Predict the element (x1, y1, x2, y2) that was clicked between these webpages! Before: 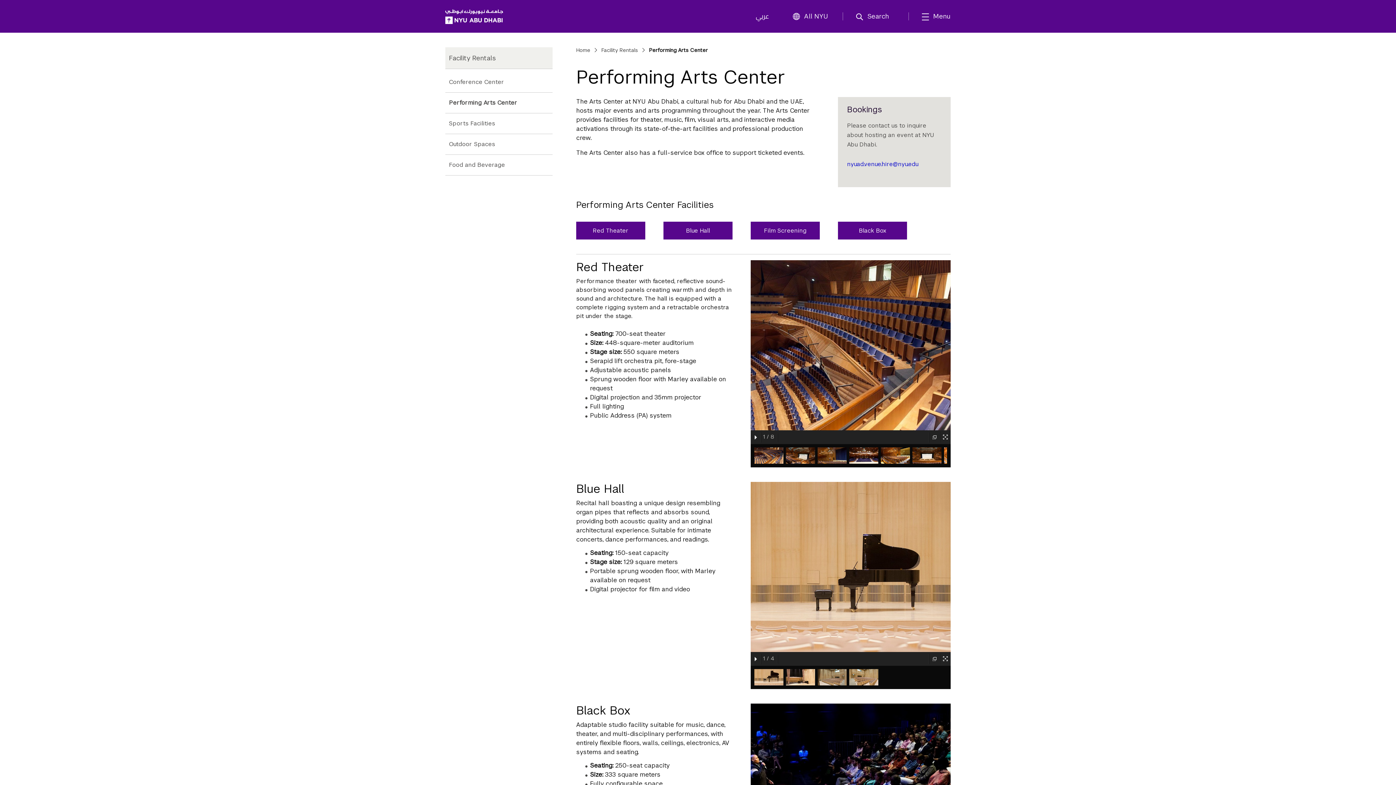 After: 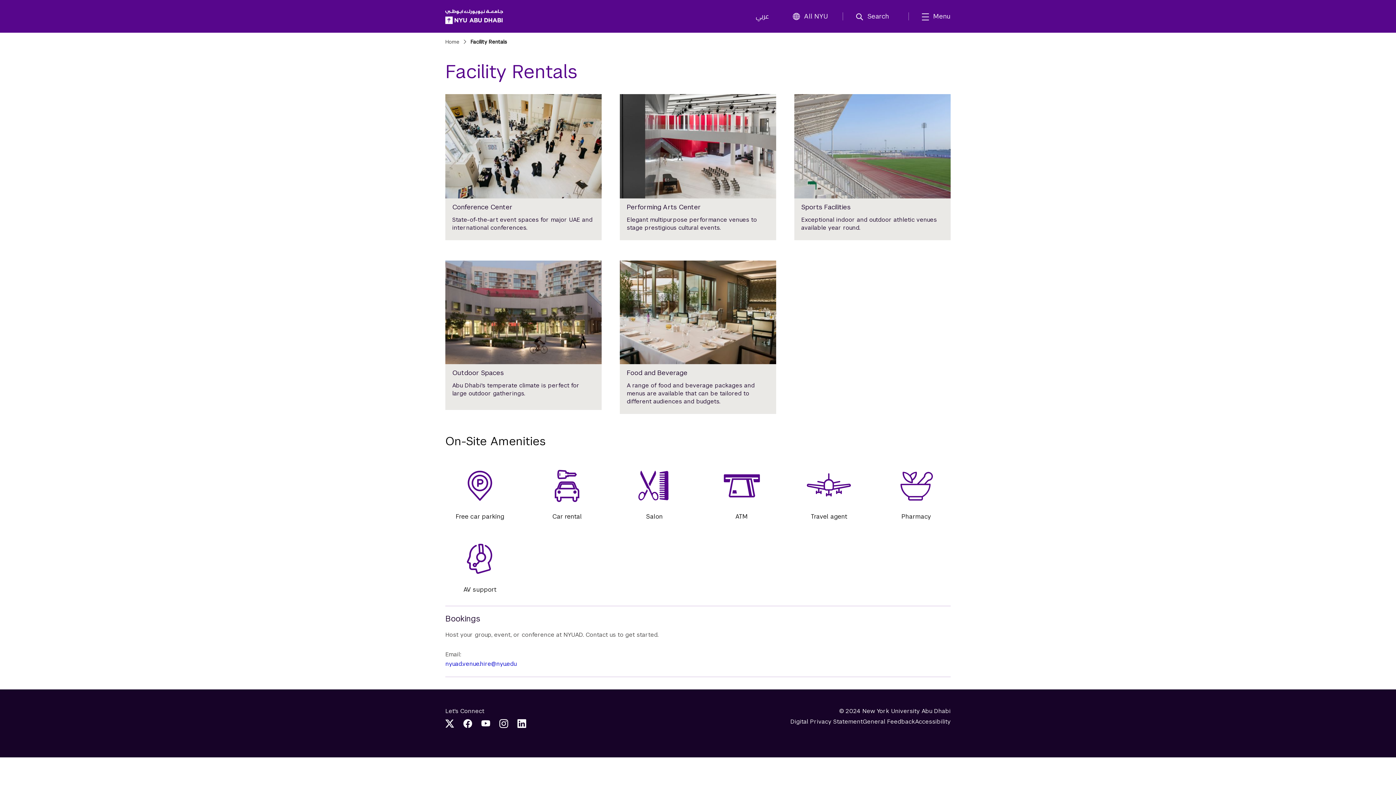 Action: bbox: (445, 47, 552, 69) label: Facility Rentals